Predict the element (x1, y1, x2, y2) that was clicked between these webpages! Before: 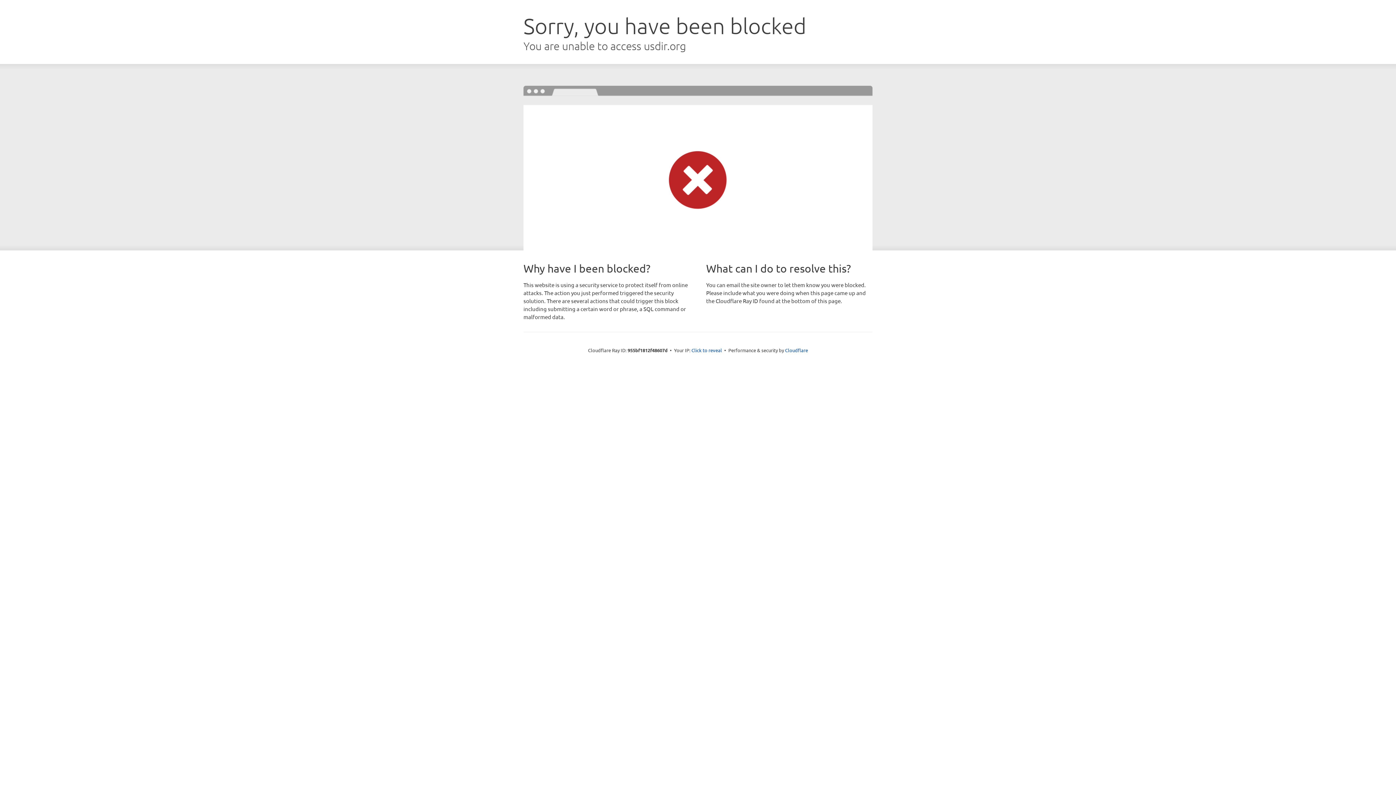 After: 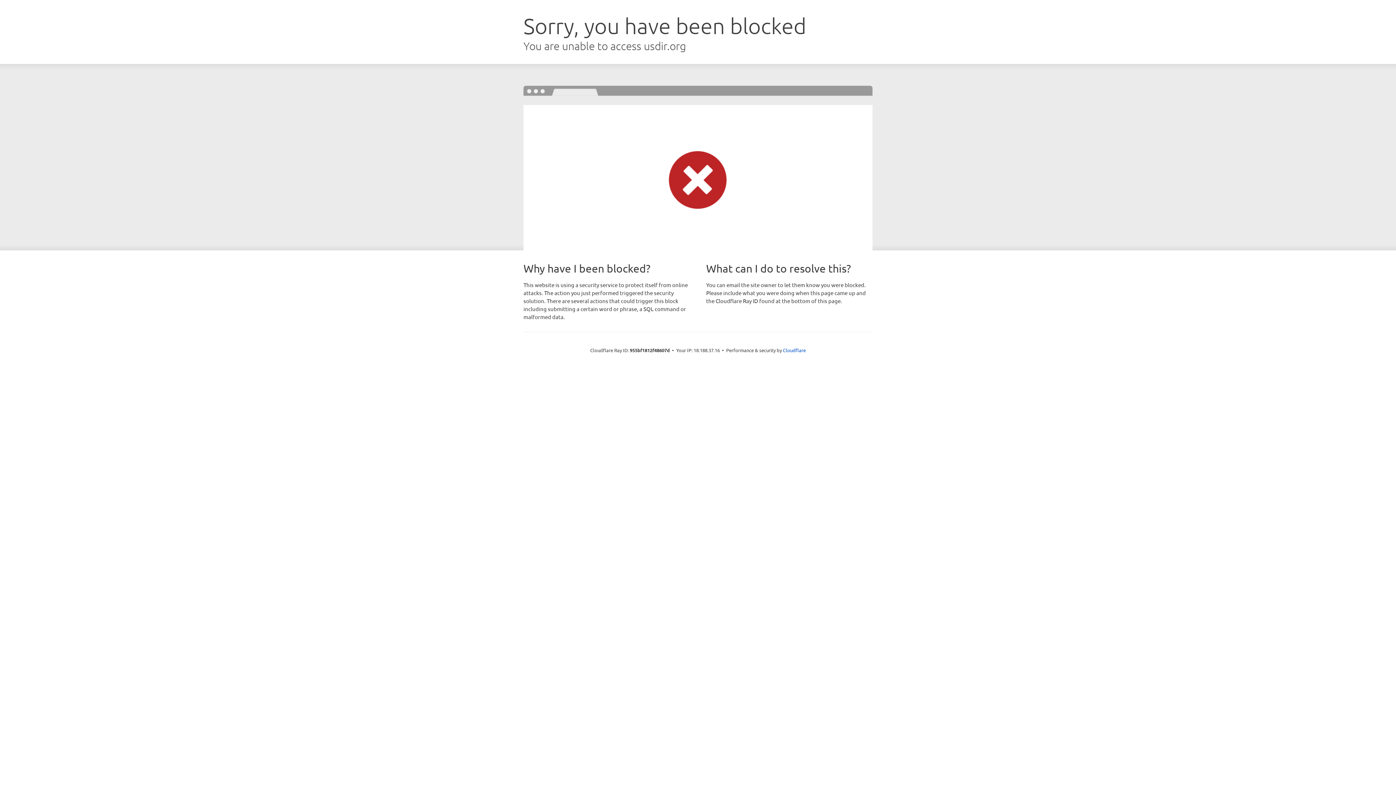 Action: bbox: (691, 346, 722, 353) label: Click to reveal